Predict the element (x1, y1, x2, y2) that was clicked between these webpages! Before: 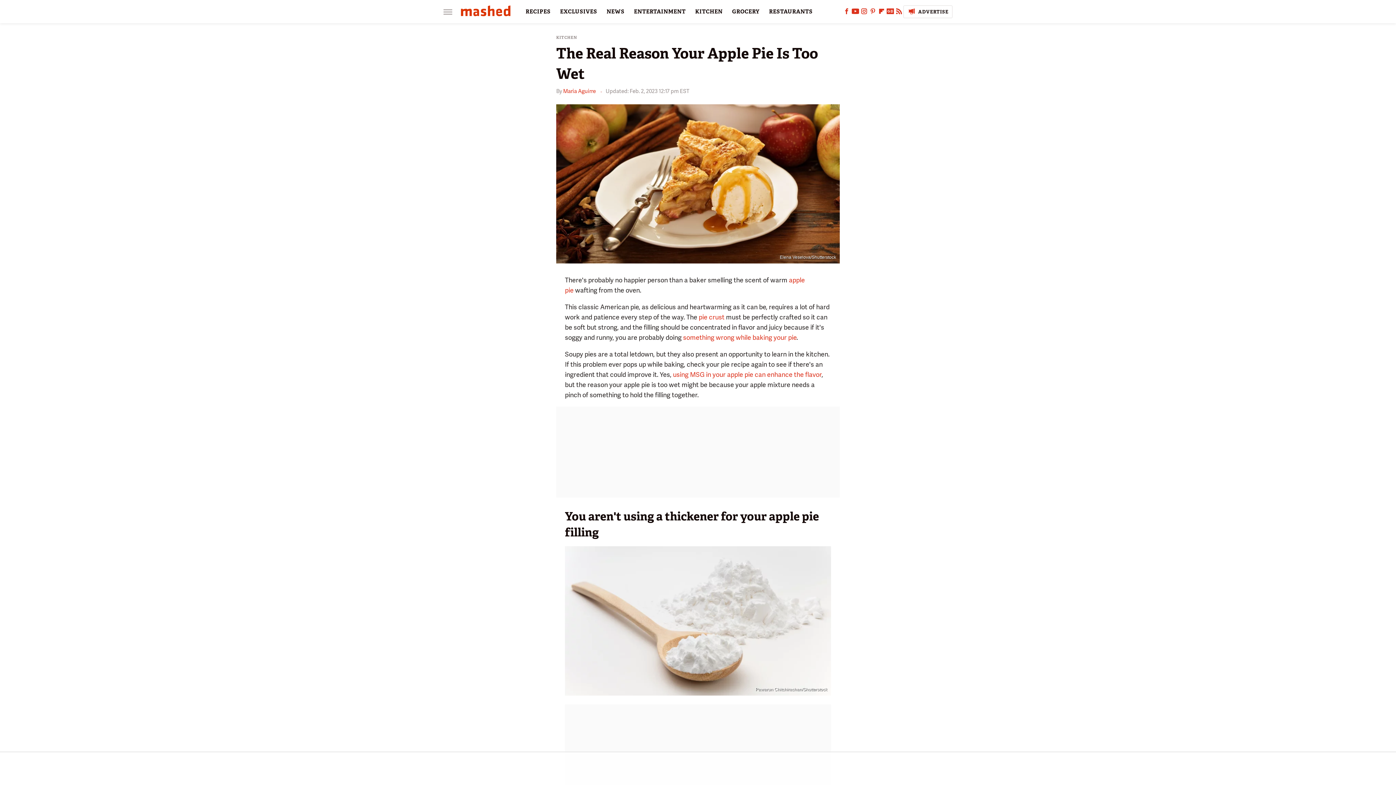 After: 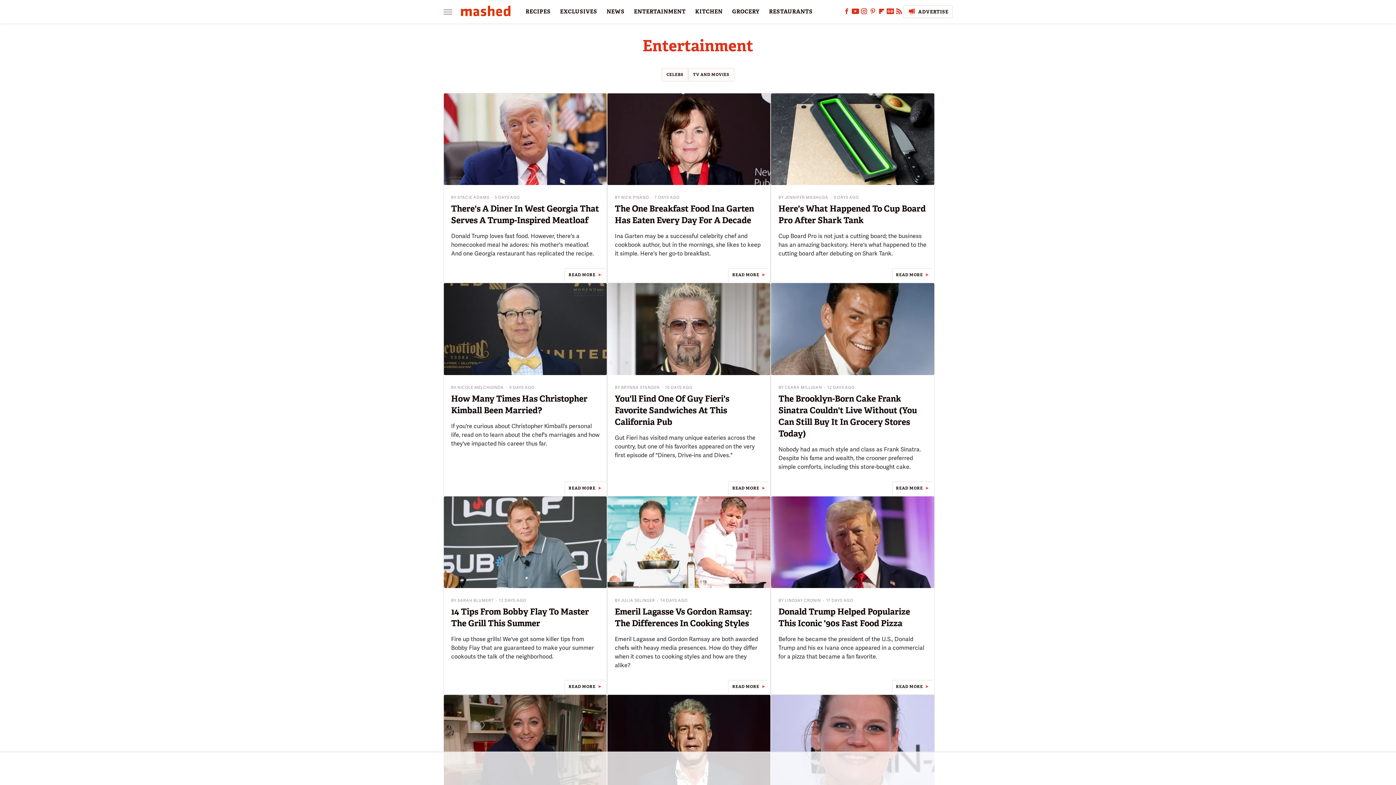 Action: bbox: (634, 0, 685, 23) label: ENTERTAINMENT